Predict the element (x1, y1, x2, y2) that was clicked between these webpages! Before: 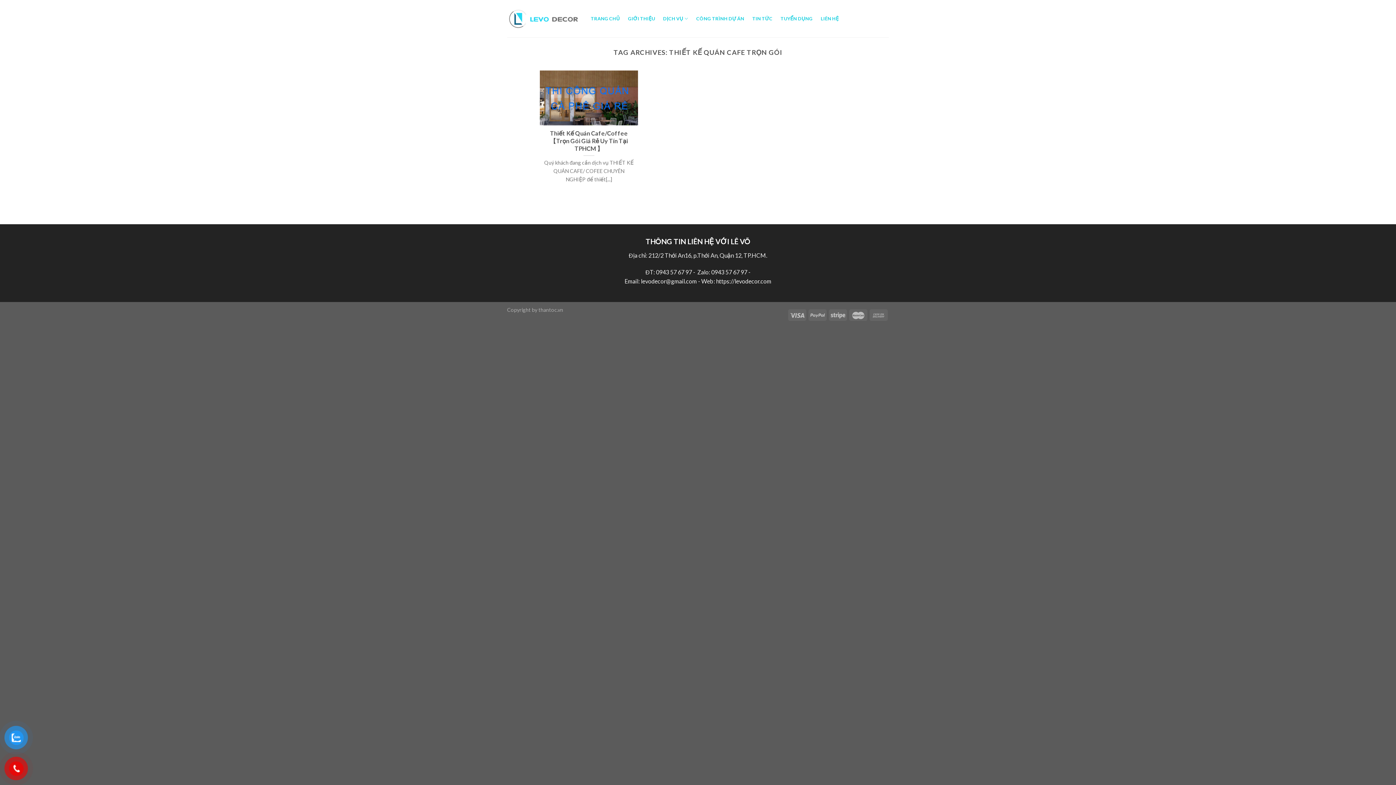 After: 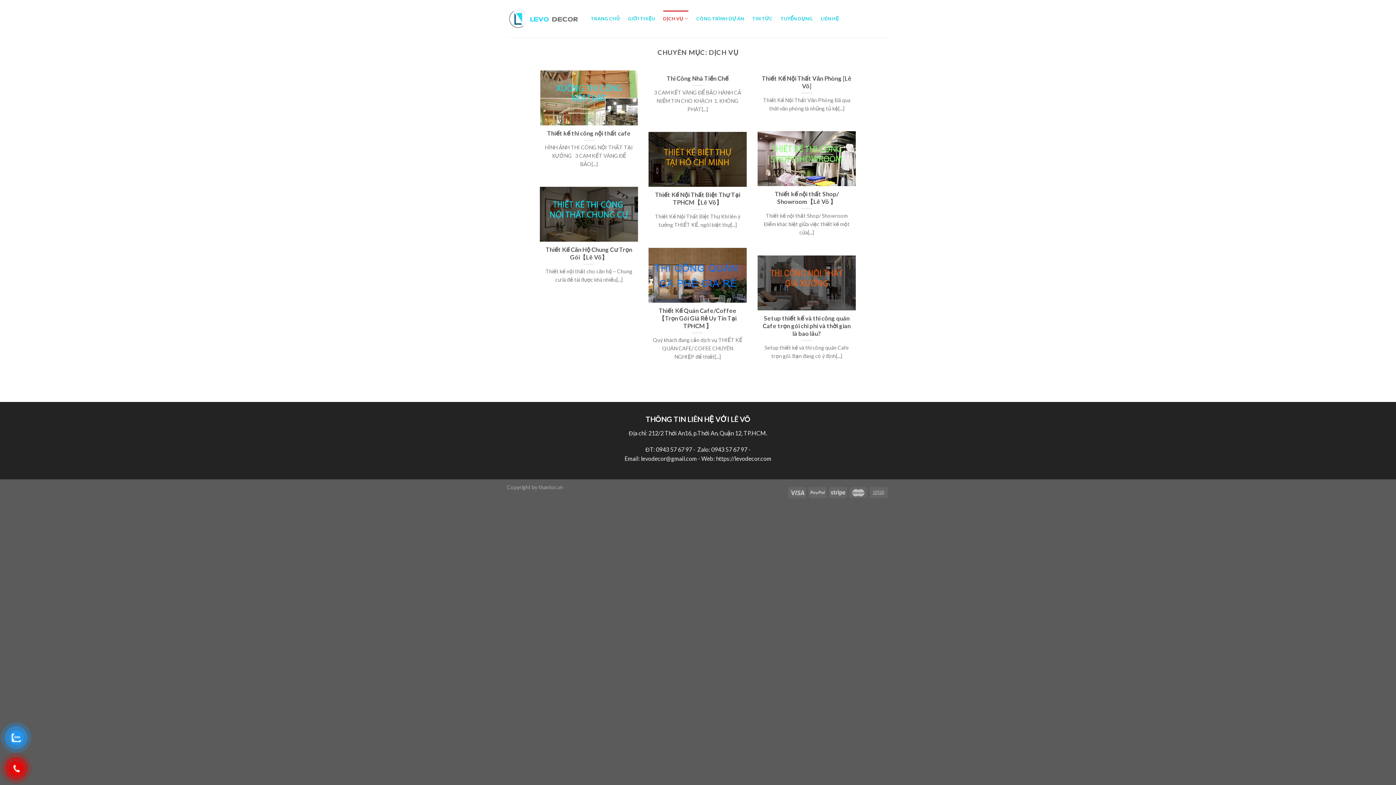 Action: label: DỊCH VỤ bbox: (663, 10, 688, 26)